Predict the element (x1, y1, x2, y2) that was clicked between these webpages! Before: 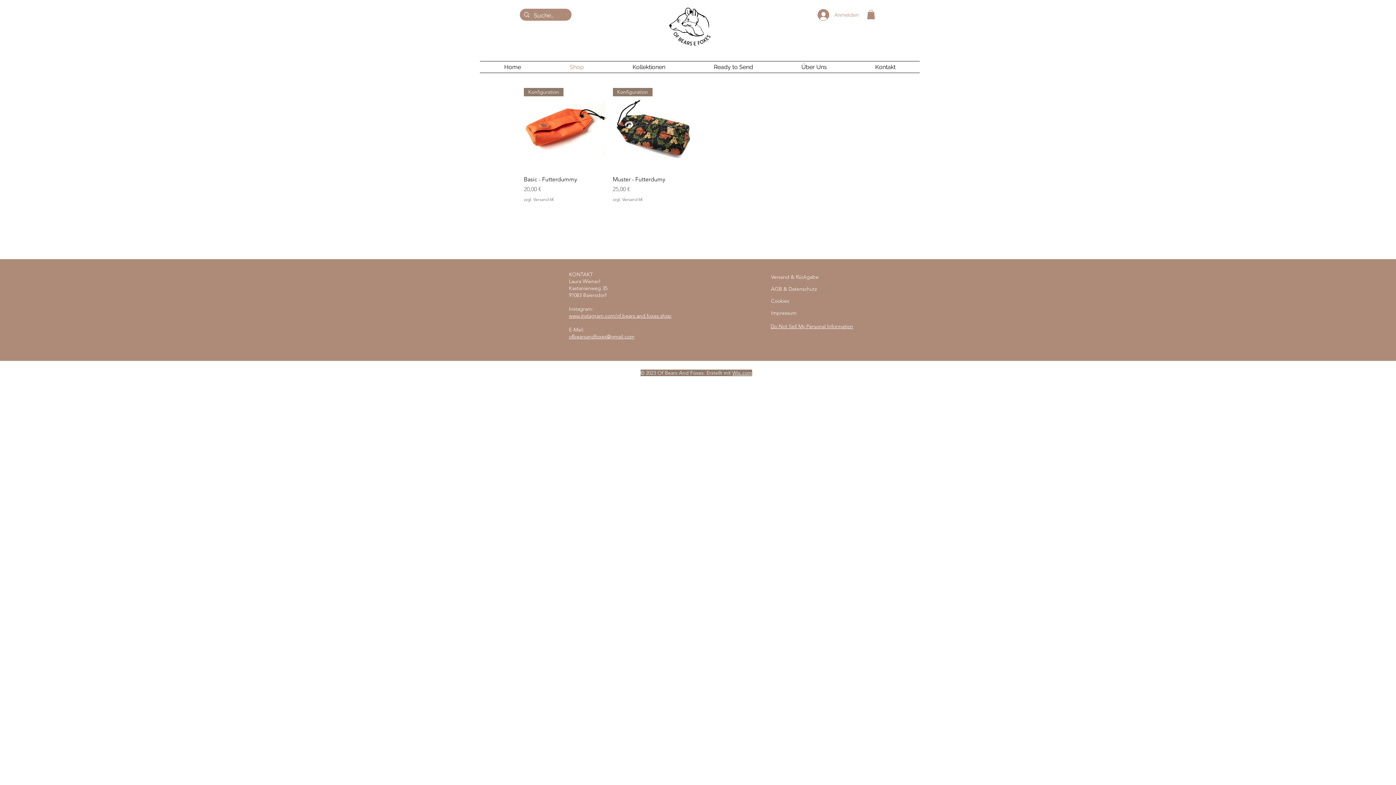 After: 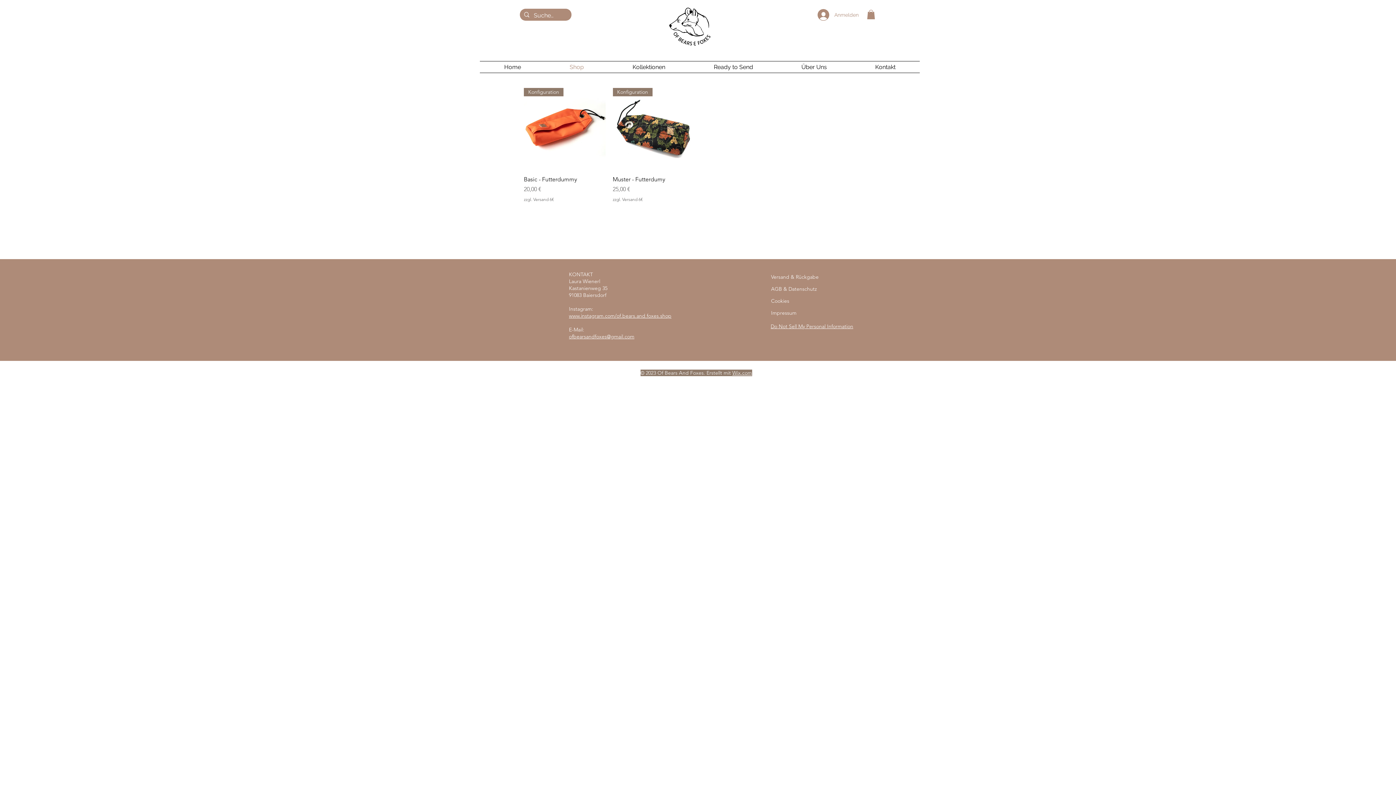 Action: bbox: (569, 333, 634, 339) label: ofbearsandfoxes@gmail.com